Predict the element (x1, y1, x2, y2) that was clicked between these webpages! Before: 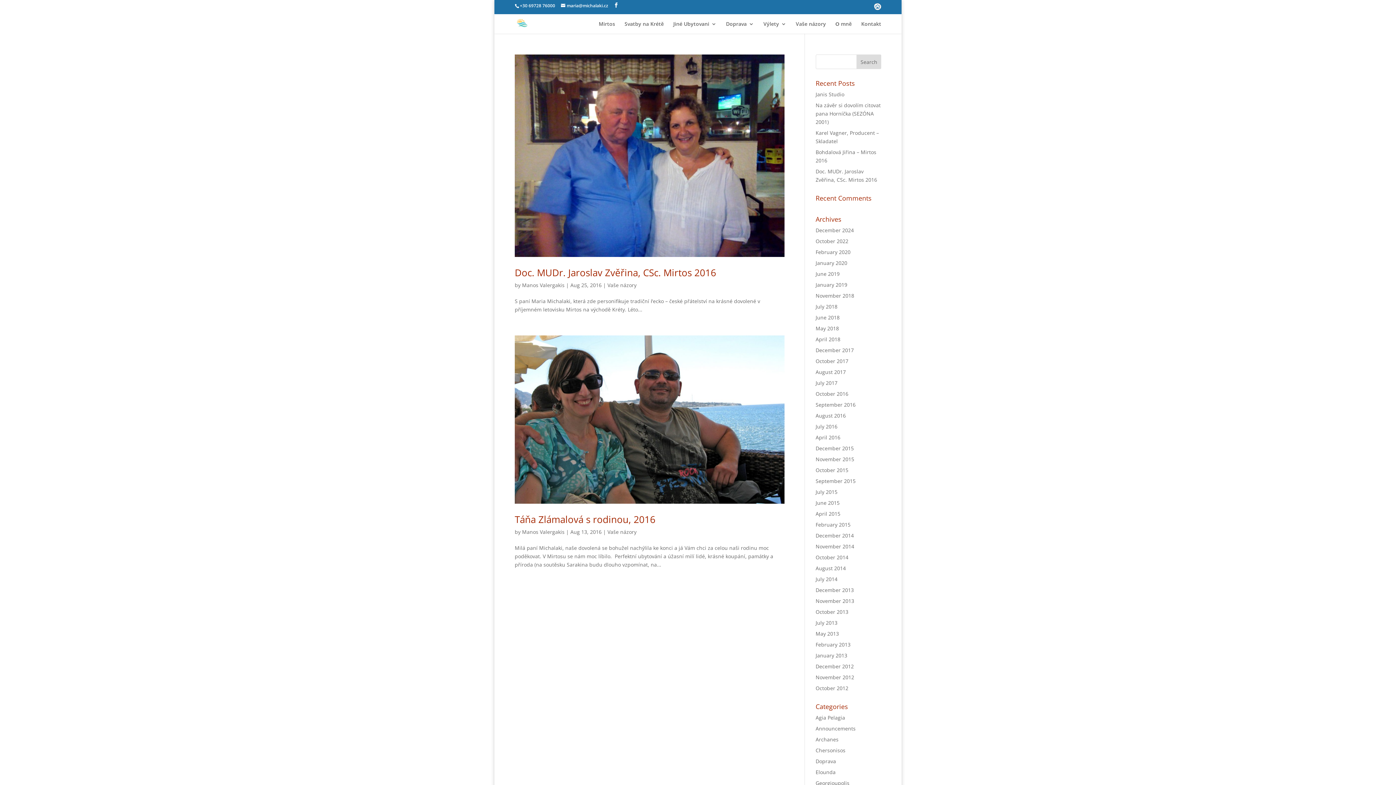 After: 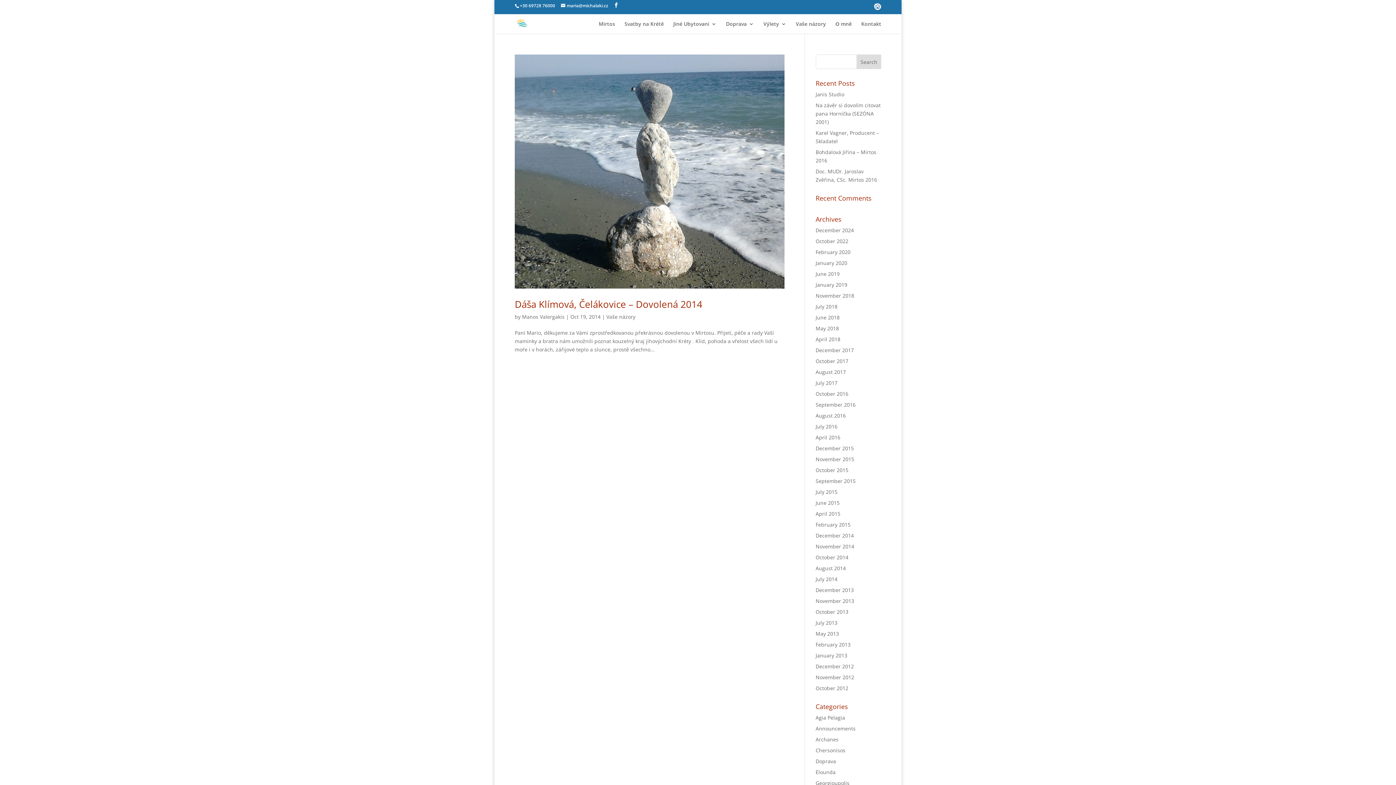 Action: bbox: (815, 554, 848, 561) label: October 2014